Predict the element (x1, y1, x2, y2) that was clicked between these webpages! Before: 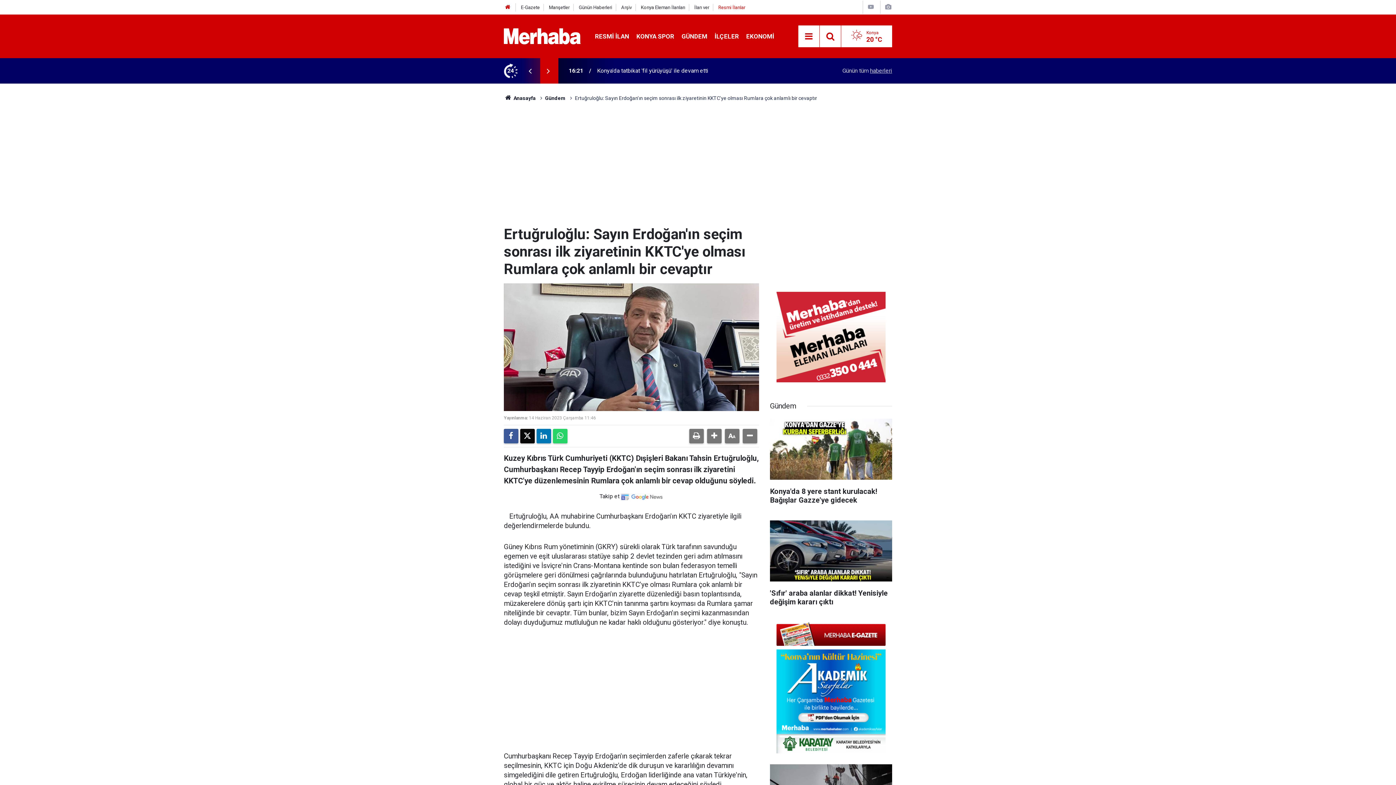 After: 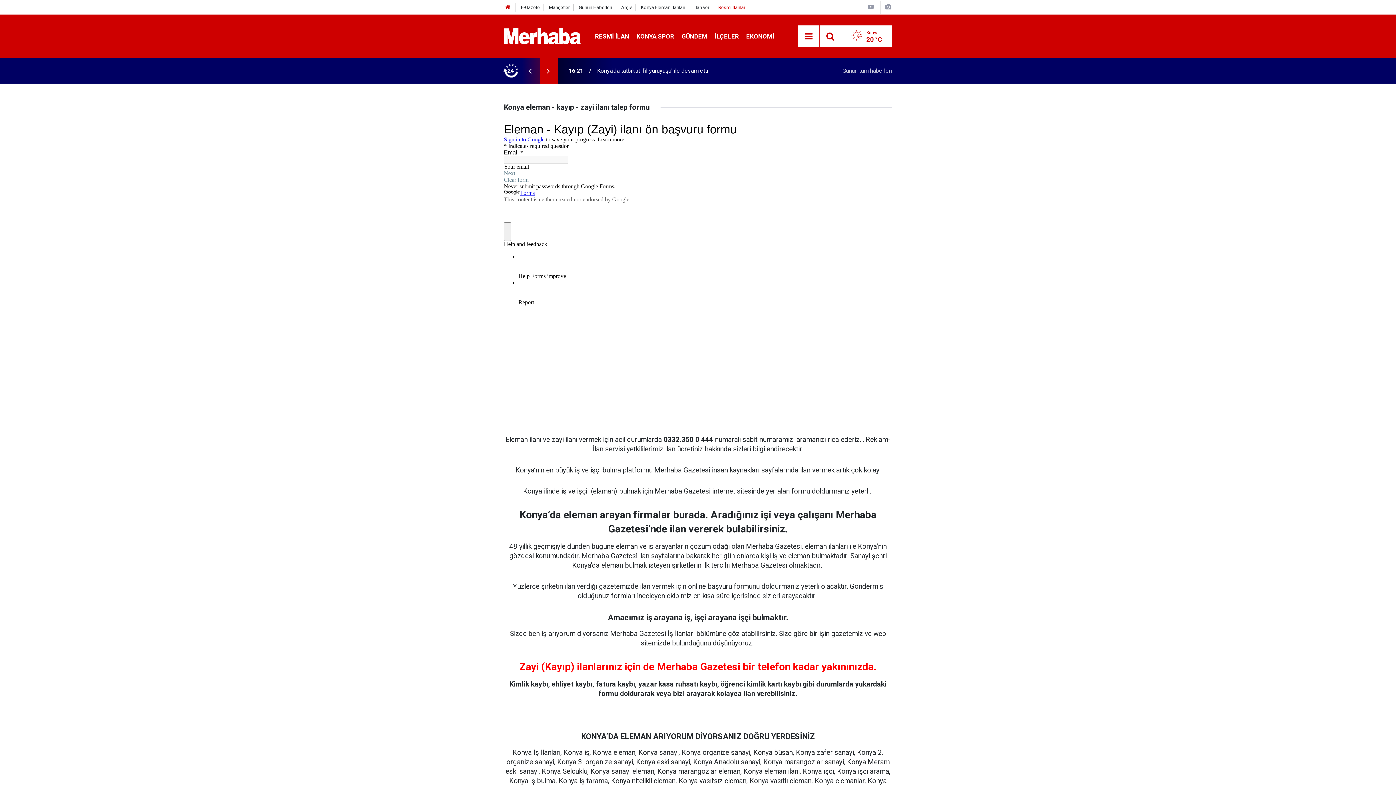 Action: label: İlan ver bbox: (694, 4, 709, 10)